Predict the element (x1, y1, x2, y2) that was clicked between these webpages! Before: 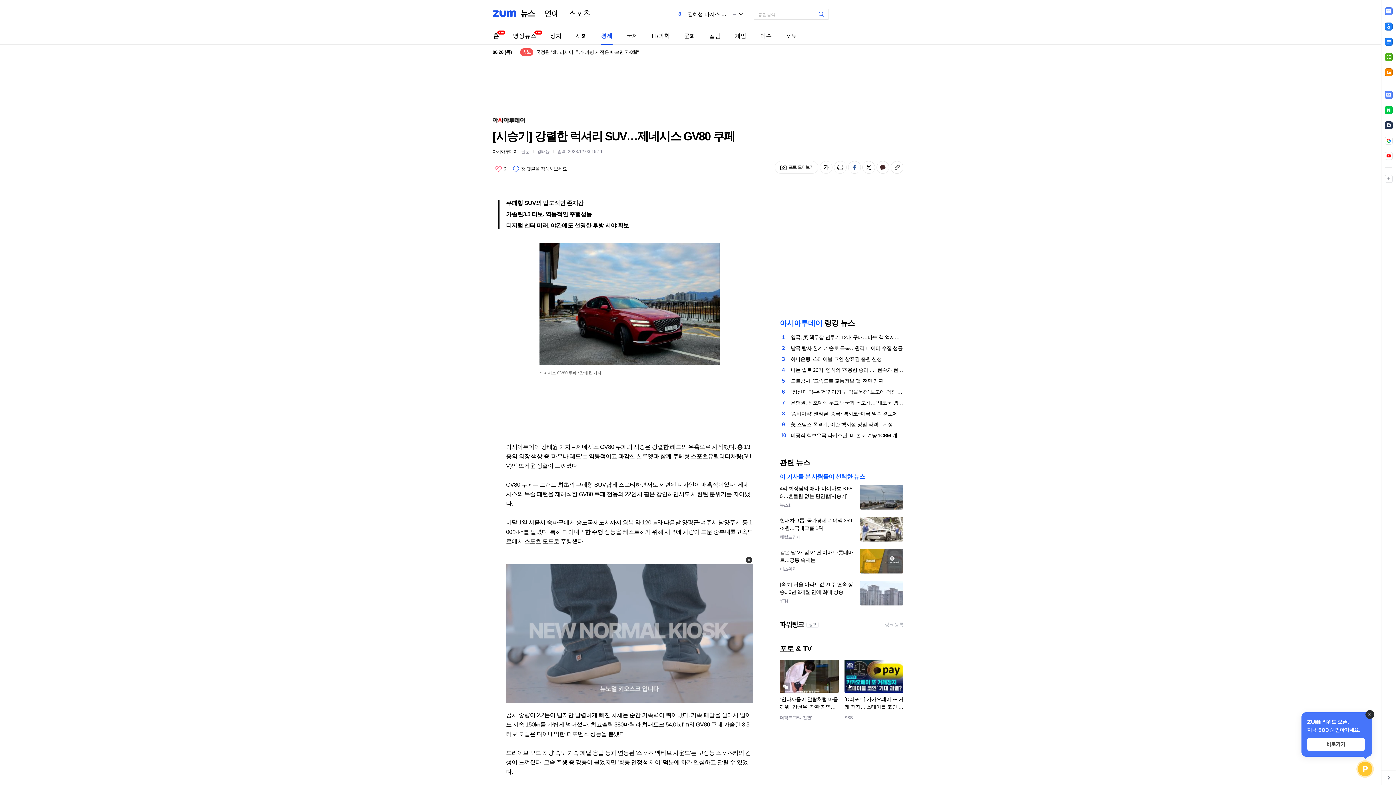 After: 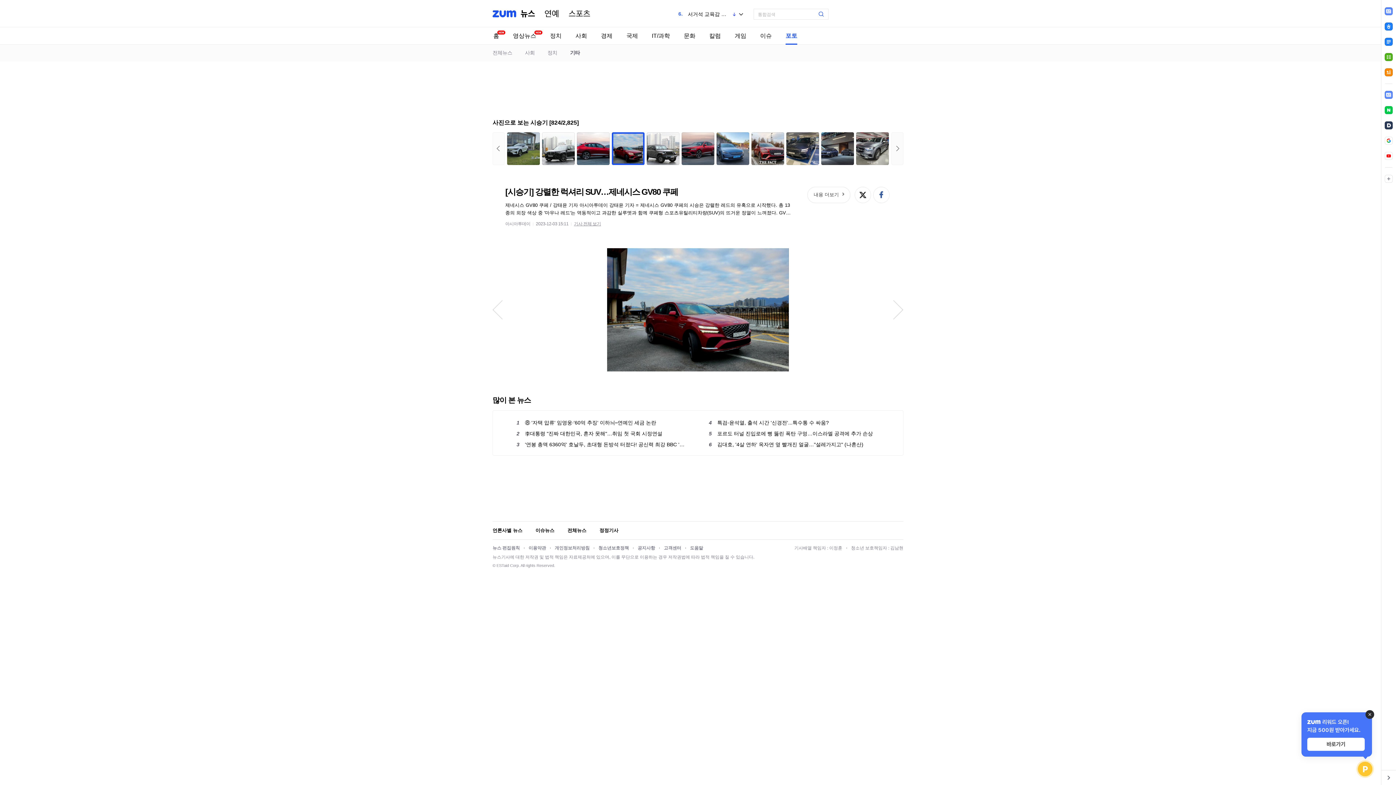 Action: label: 포토 모아보기 bbox: (774, 161, 818, 173)